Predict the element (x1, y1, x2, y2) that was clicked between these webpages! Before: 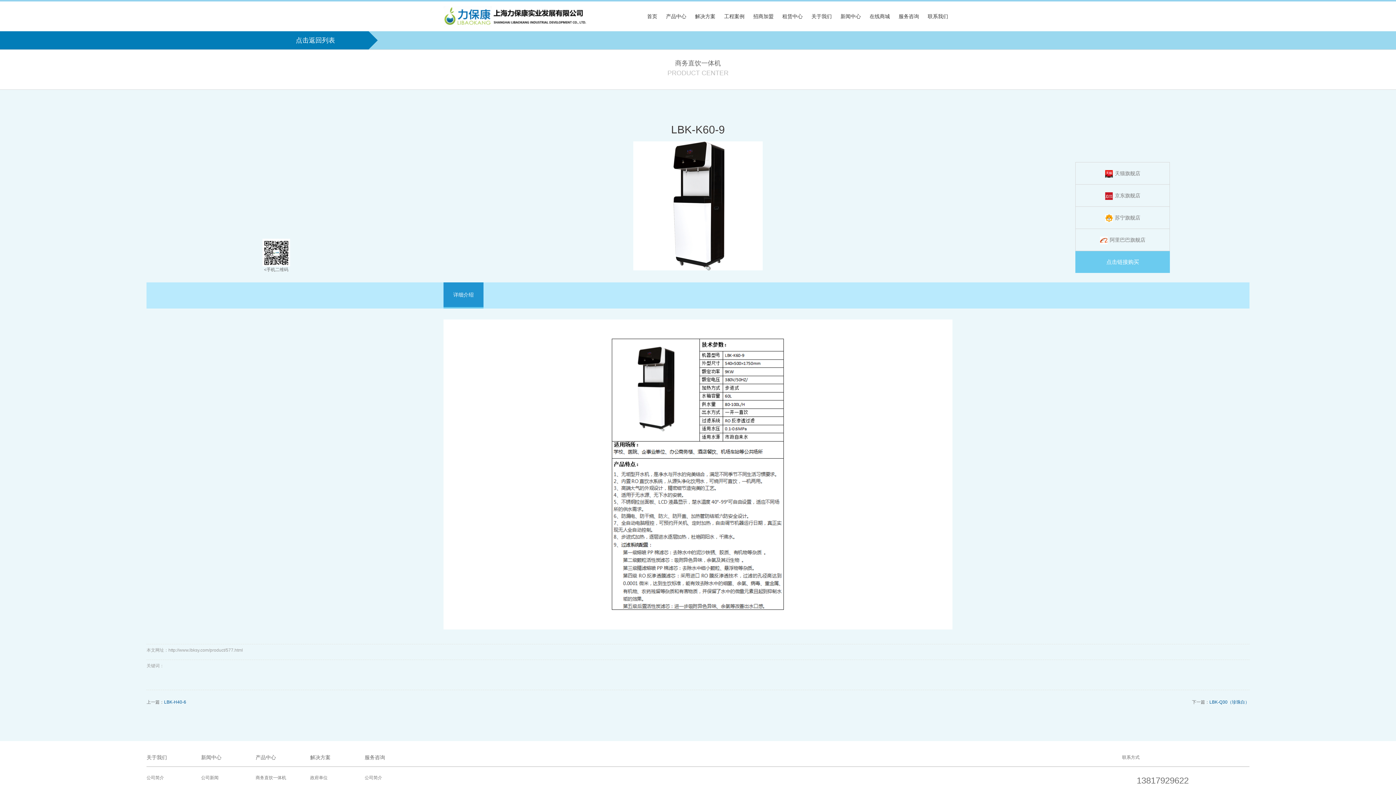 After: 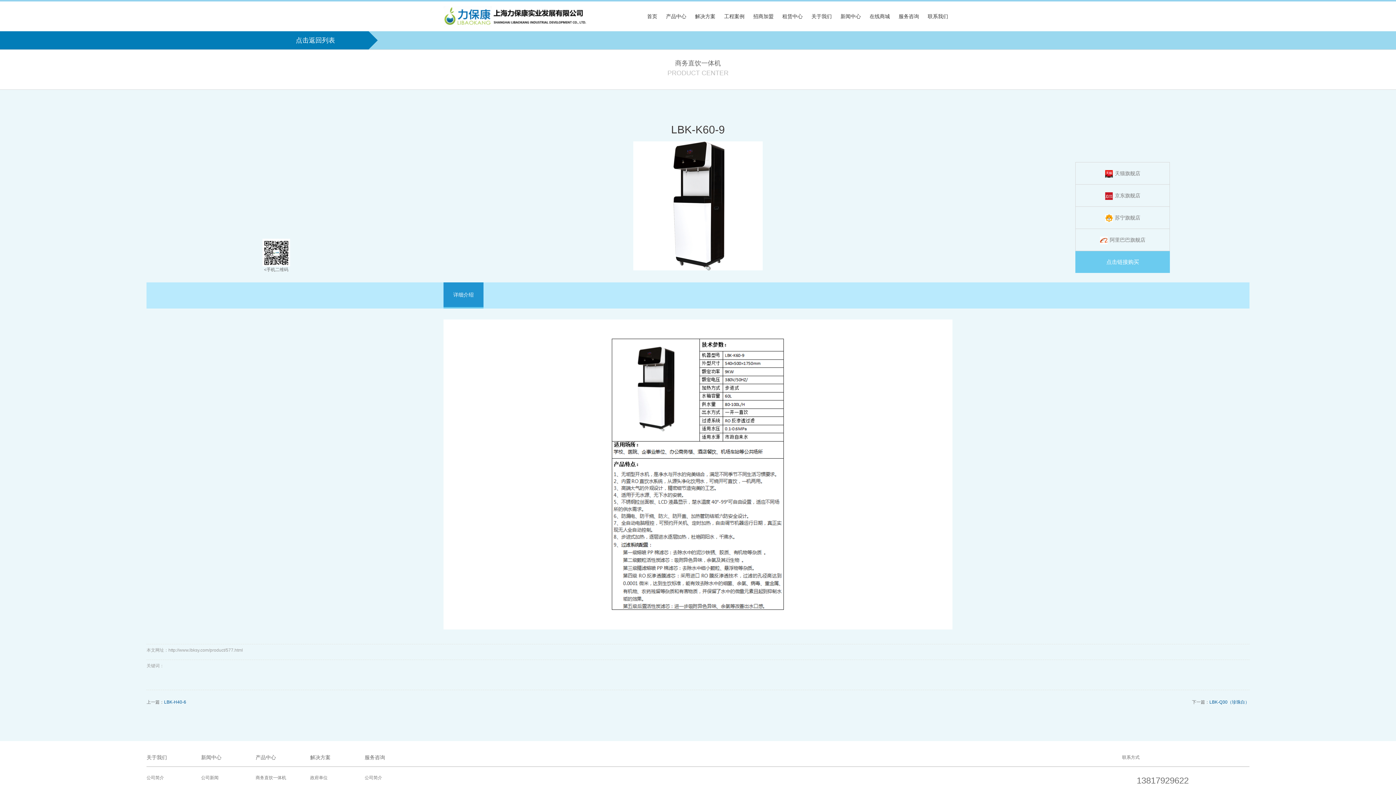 Action: label: 京东旗舰店 bbox: (1075, 184, 1170, 206)